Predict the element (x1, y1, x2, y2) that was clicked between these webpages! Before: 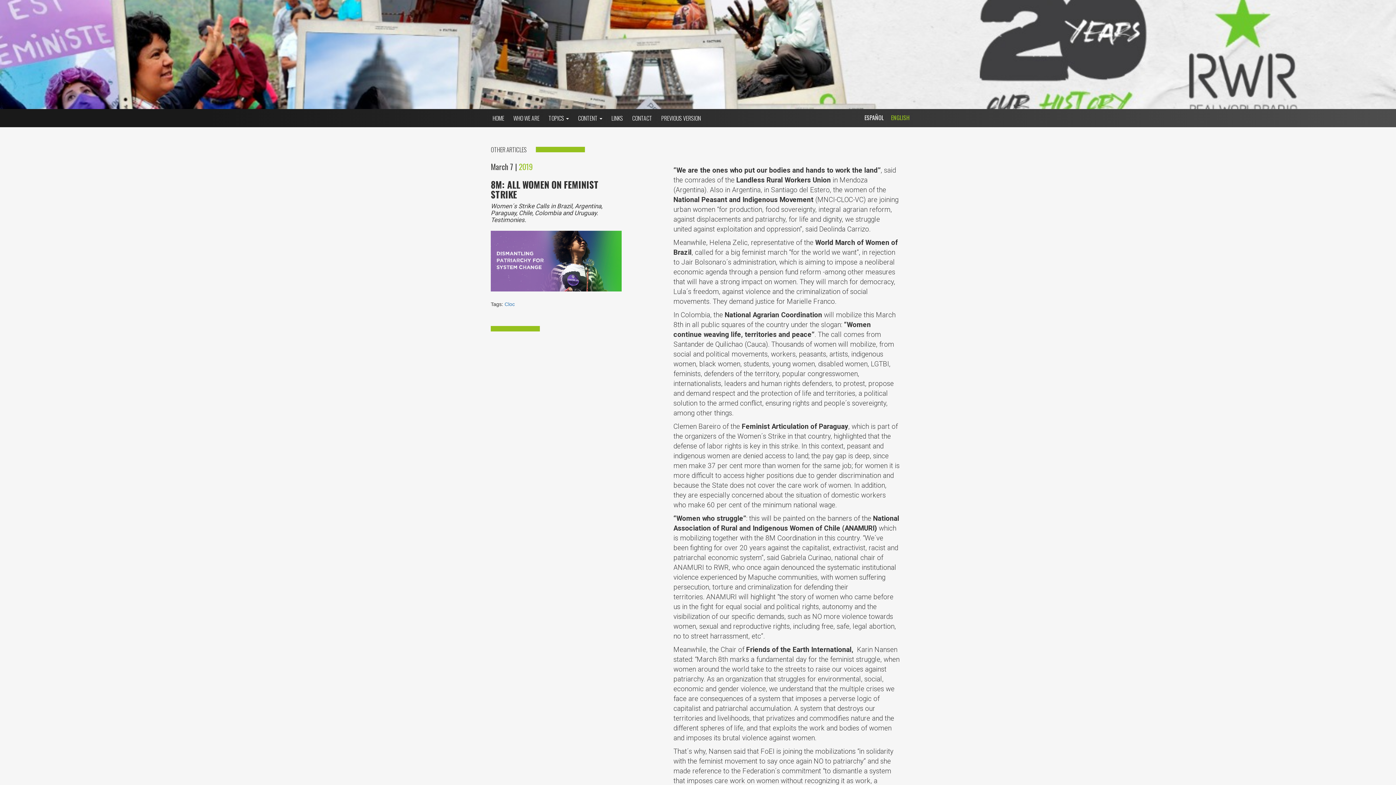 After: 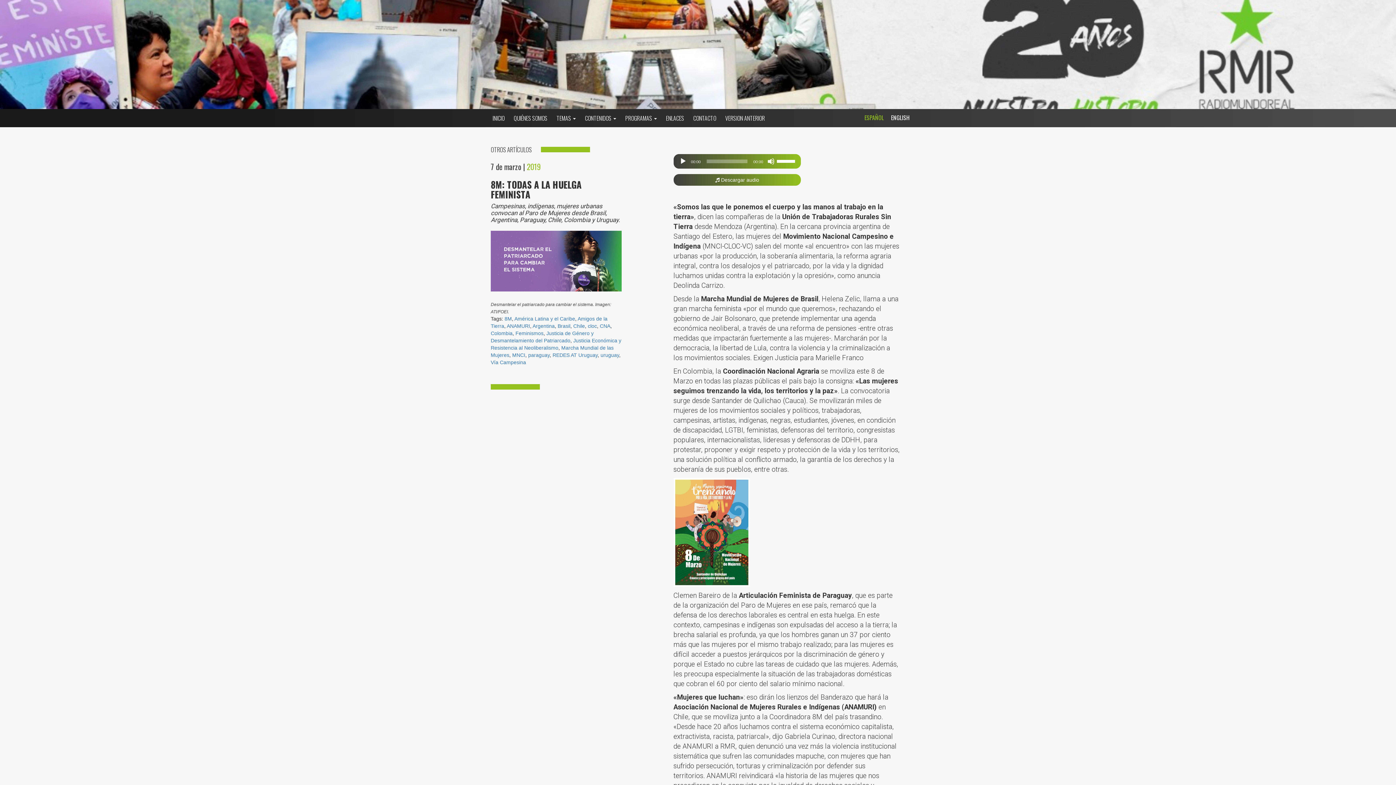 Action: bbox: (861, 112, 887, 122) label: ESPAÑOL